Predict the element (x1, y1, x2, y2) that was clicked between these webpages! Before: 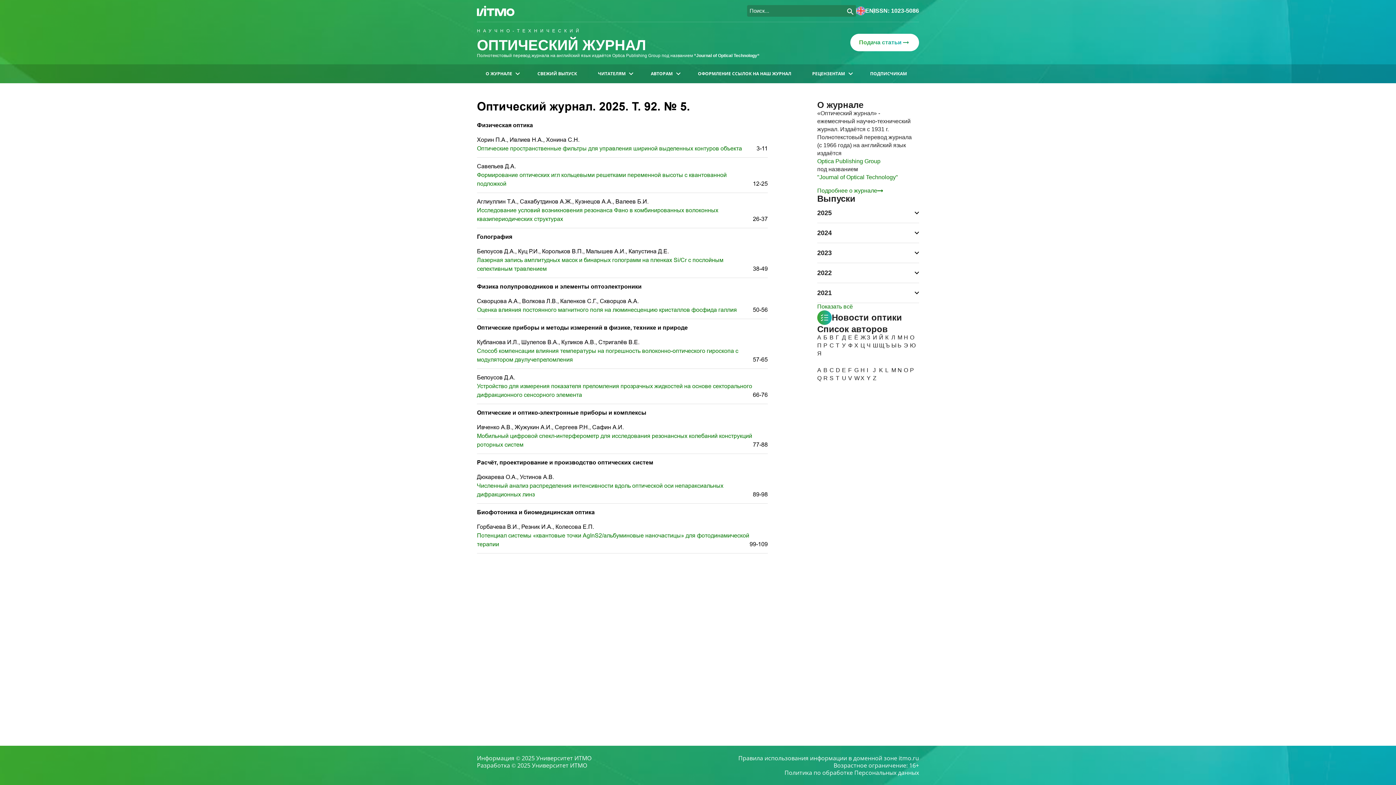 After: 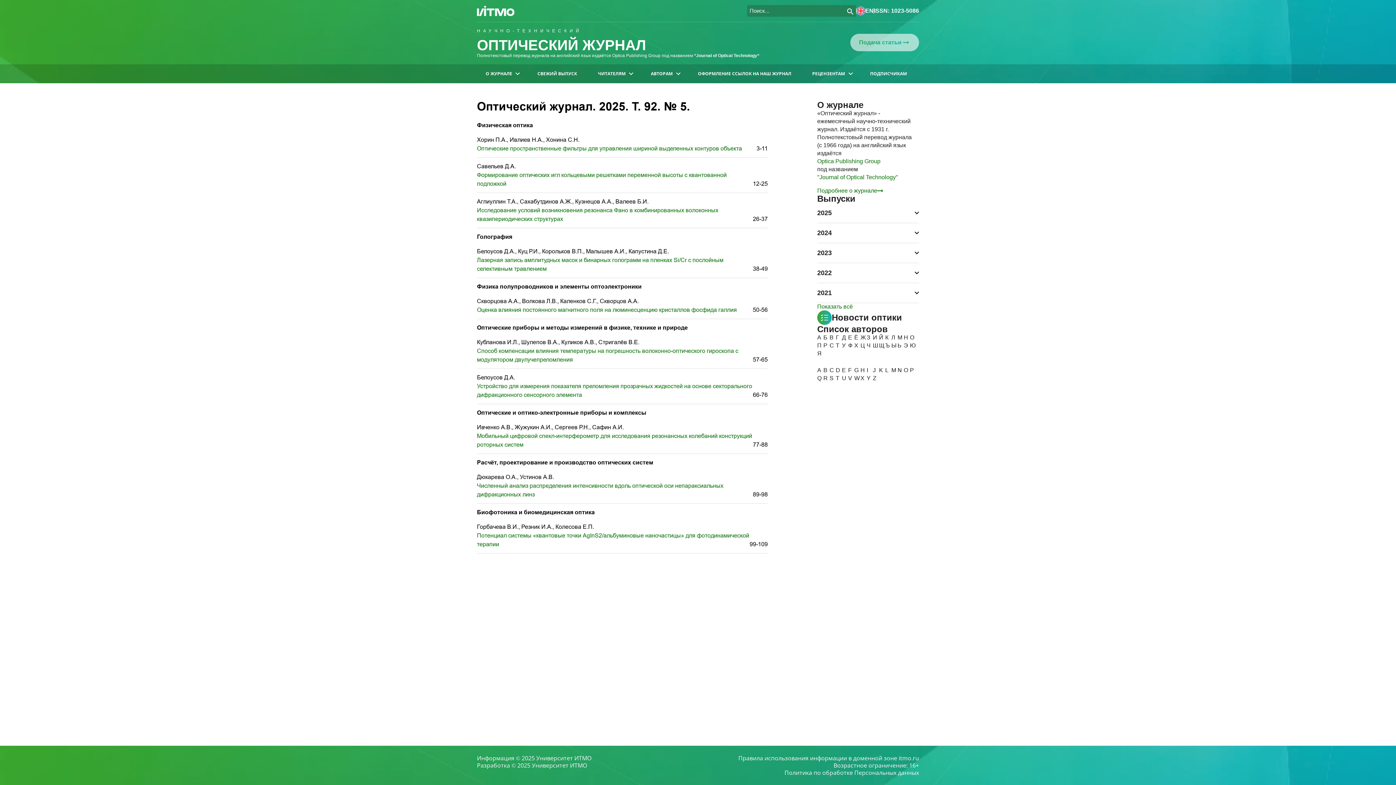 Action: label: Подача статьи bbox: (850, 33, 919, 51)